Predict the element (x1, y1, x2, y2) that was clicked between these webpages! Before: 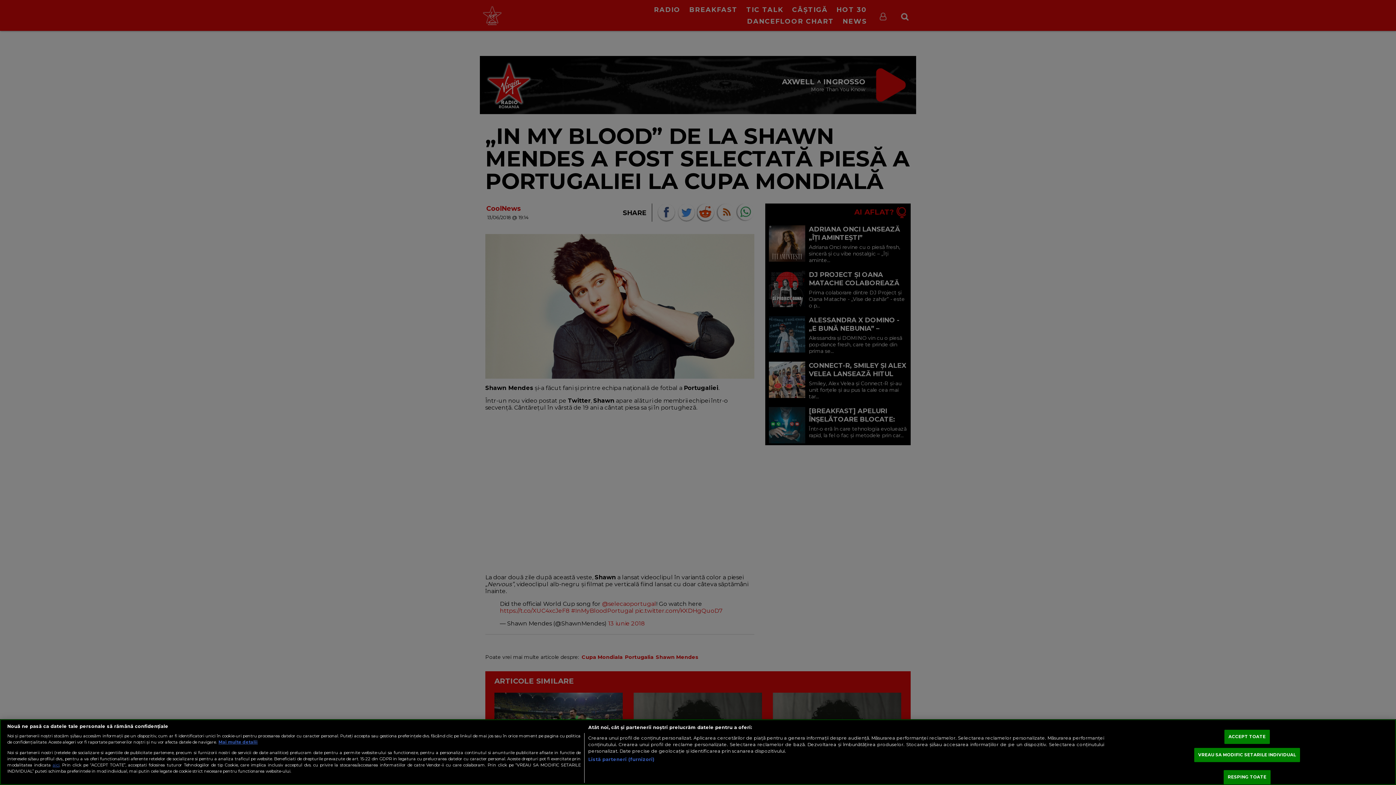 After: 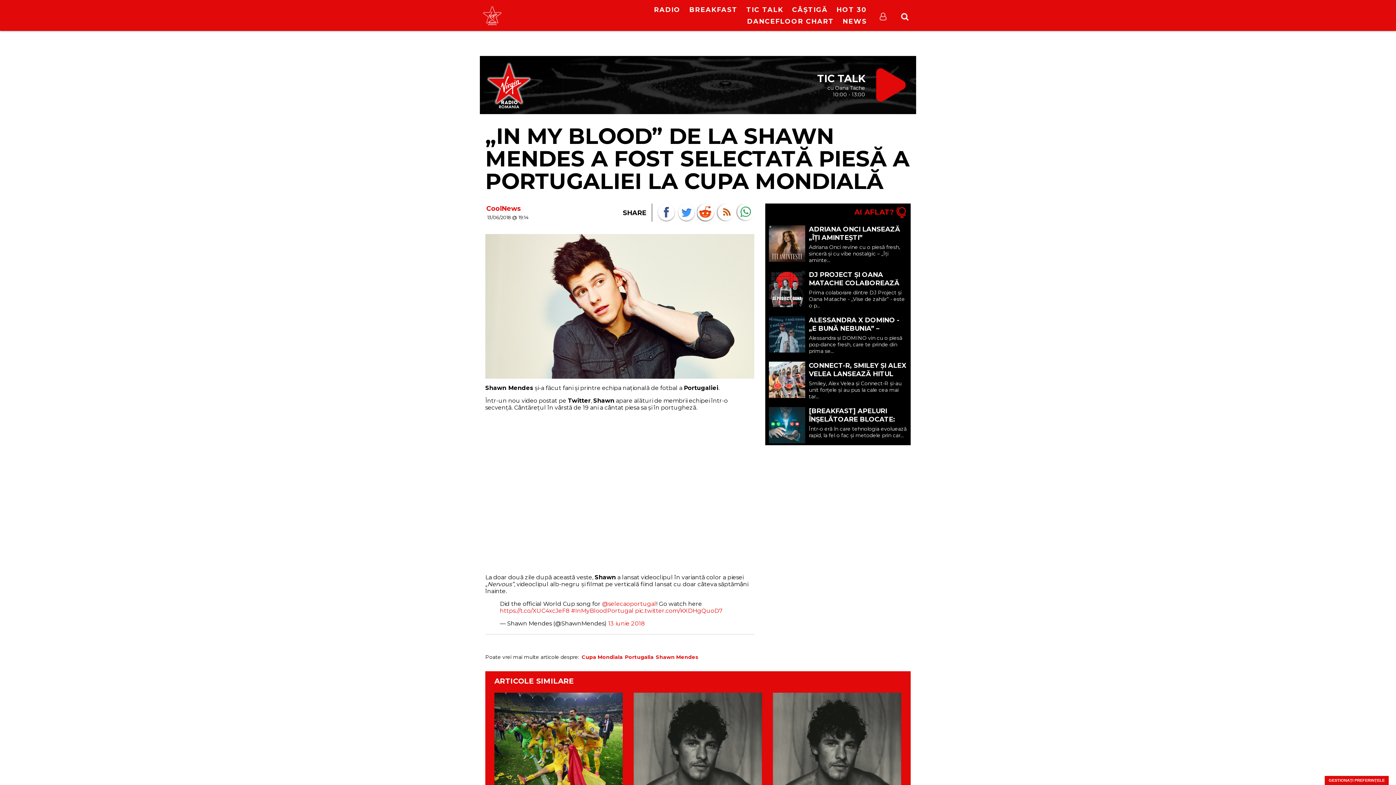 Action: bbox: (1224, 770, 1270, 784) label: RESPING TOATE